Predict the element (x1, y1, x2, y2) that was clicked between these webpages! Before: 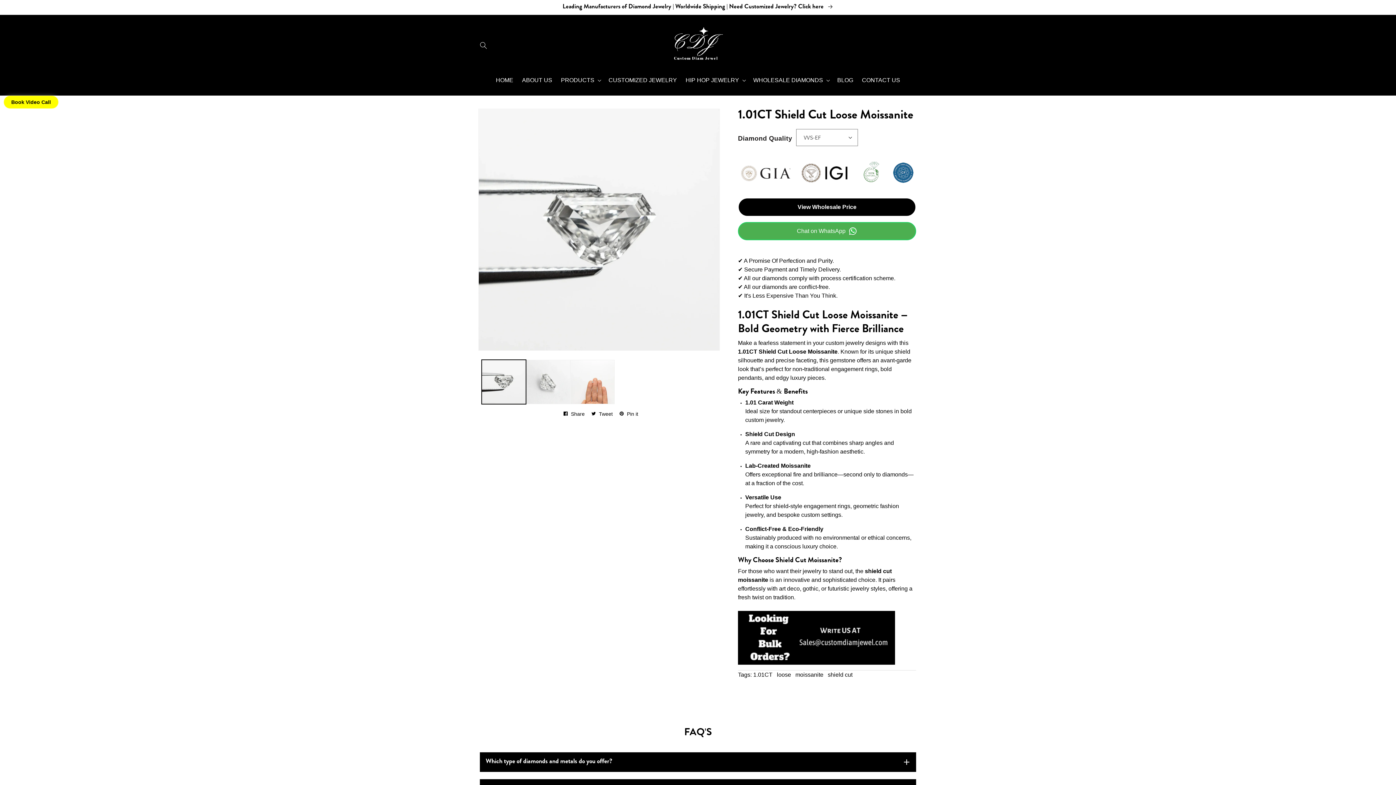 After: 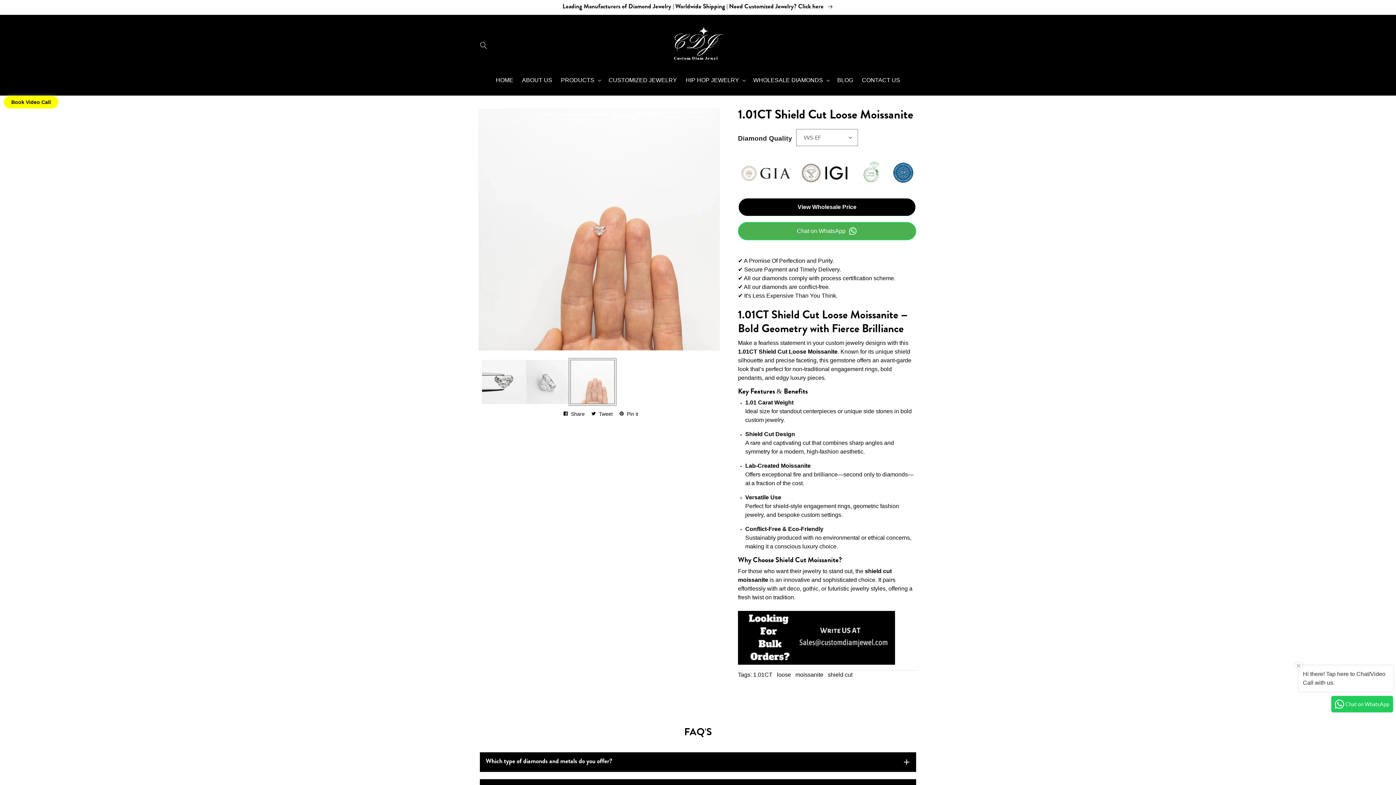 Action: label: Load image 3 in gallery view bbox: (570, 359, 614, 404)